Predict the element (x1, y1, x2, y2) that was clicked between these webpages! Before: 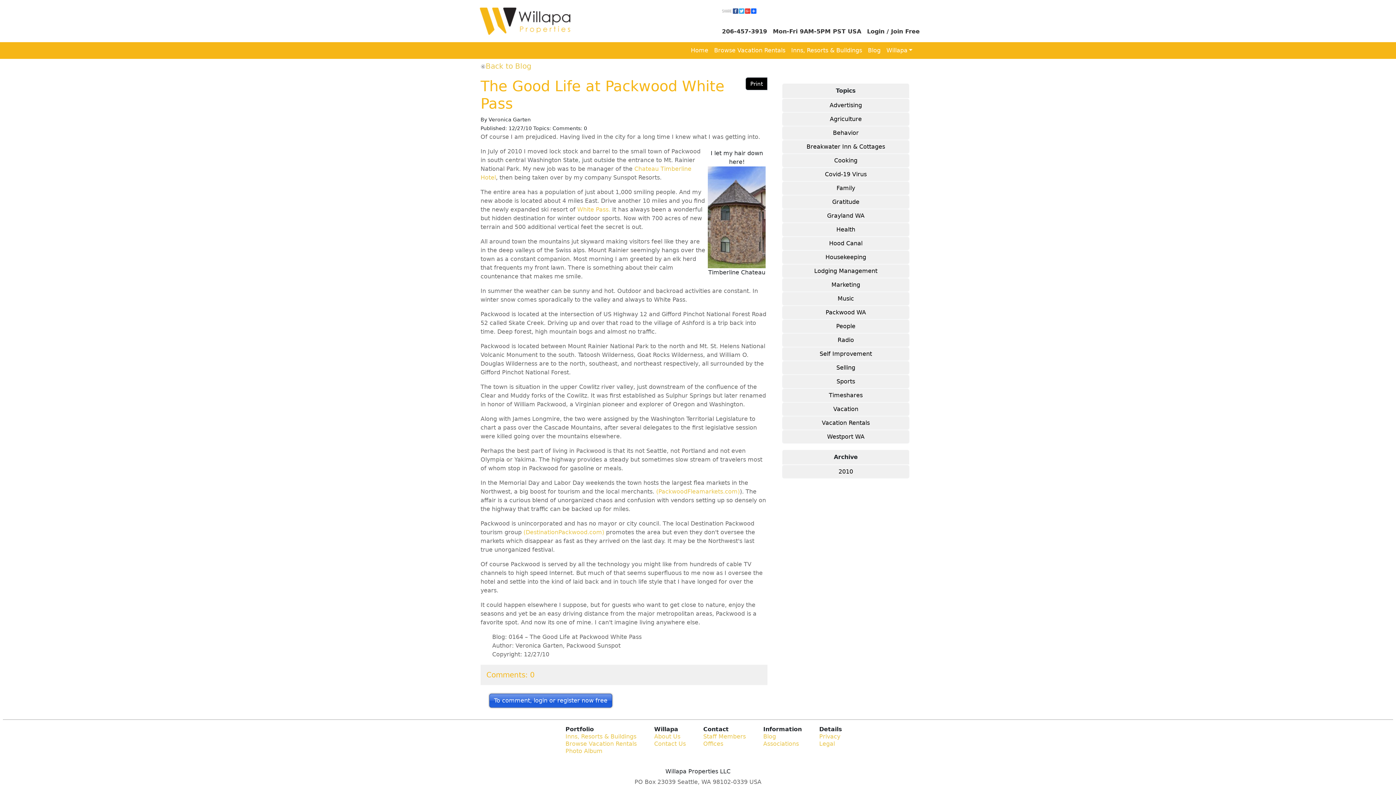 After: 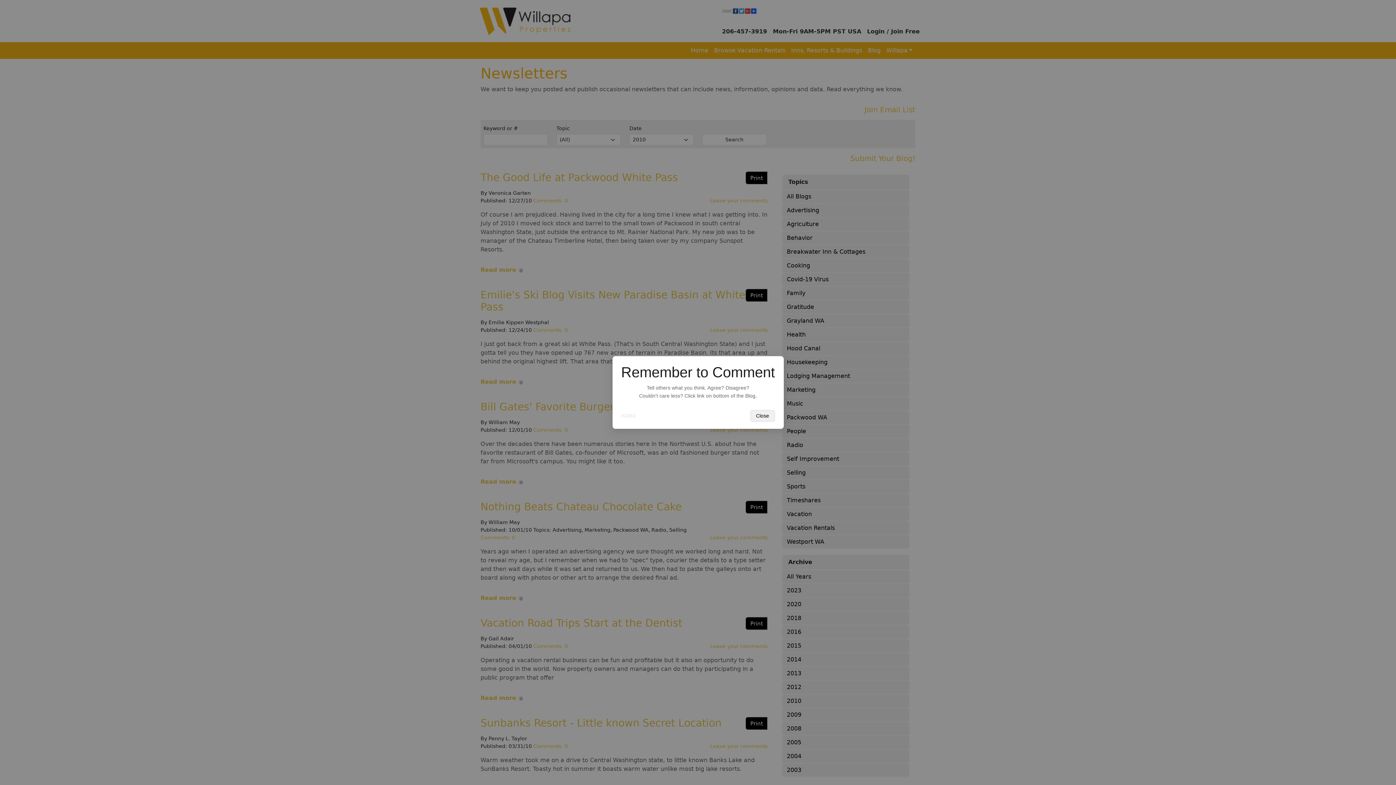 Action: label: 2010 bbox: (782, 465, 909, 479)